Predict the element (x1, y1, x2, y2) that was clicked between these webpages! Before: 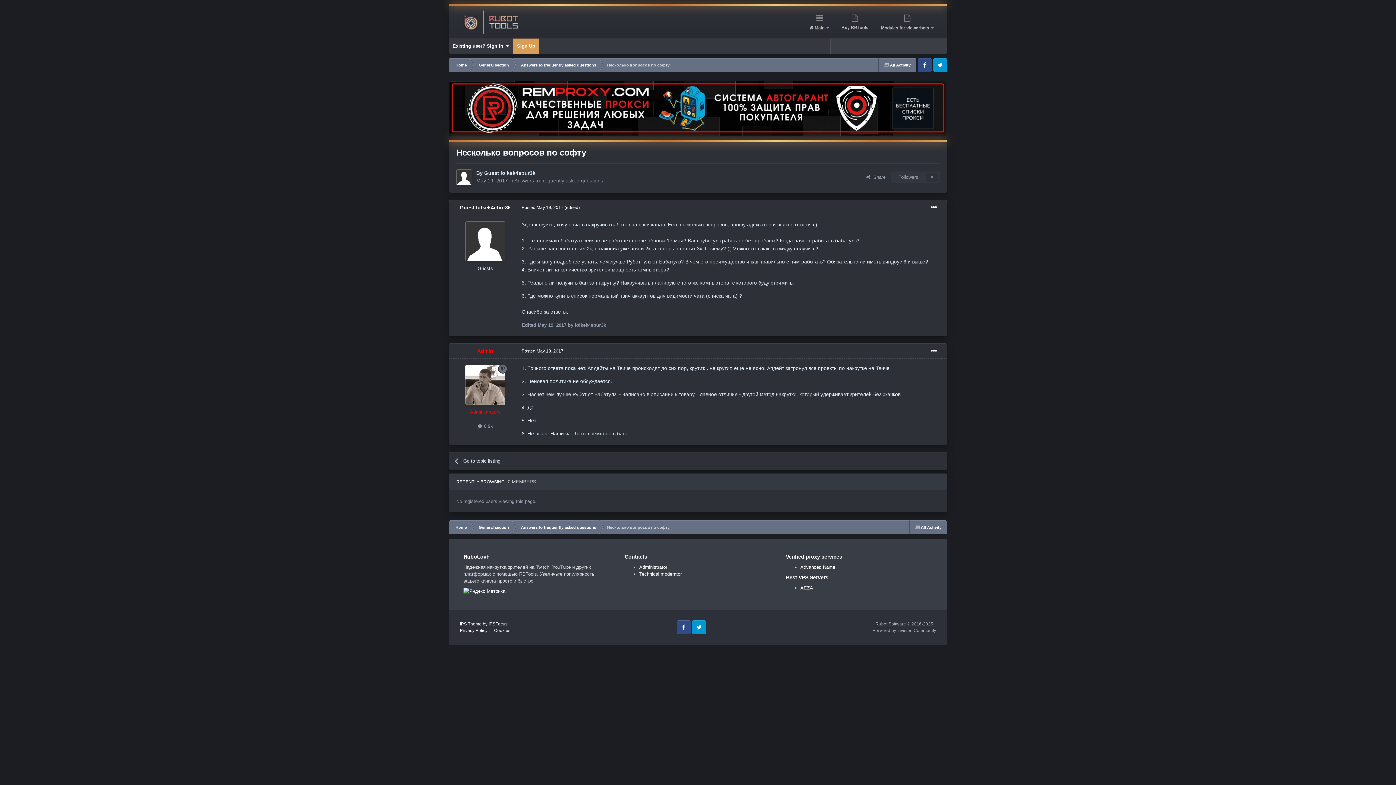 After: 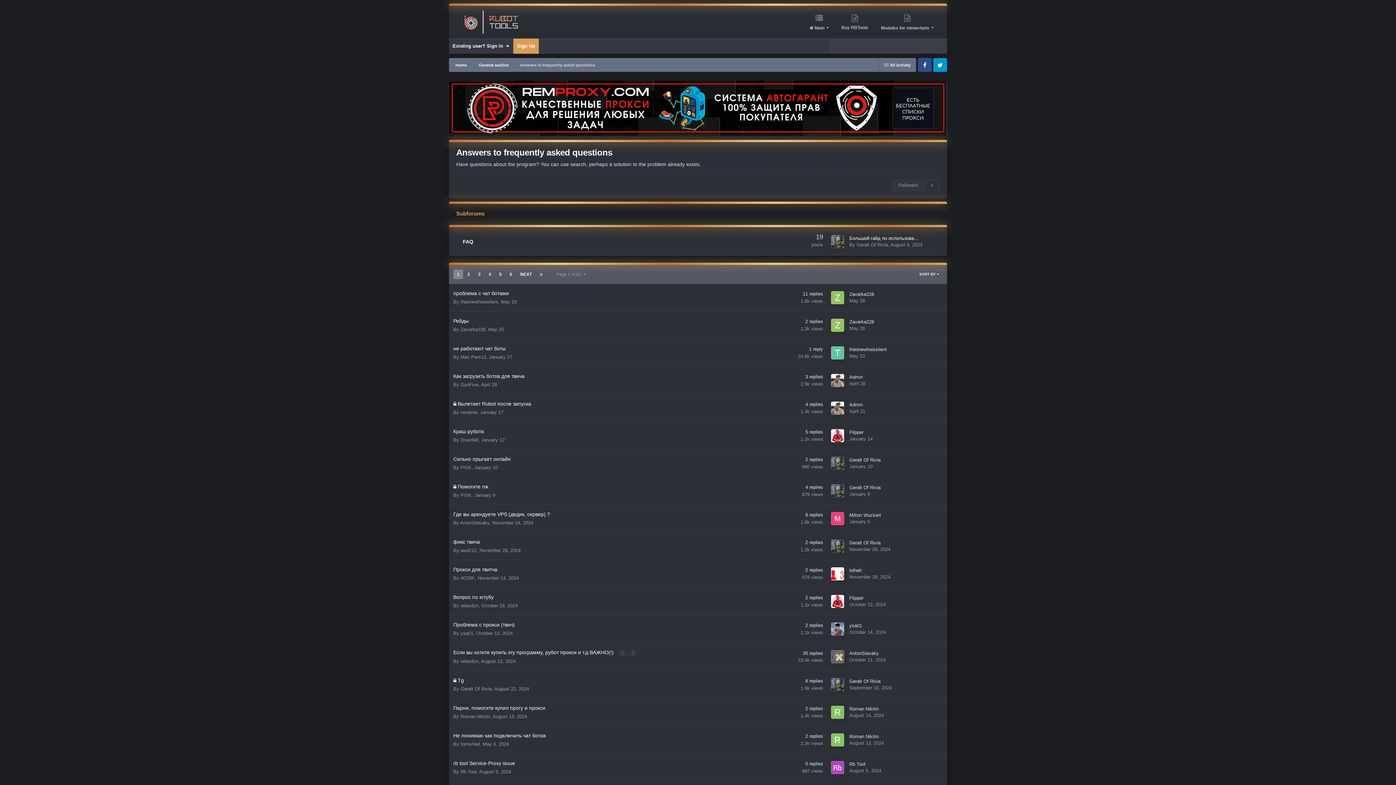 Action: bbox: (454, 452, 582, 470) label: Go to topic listing